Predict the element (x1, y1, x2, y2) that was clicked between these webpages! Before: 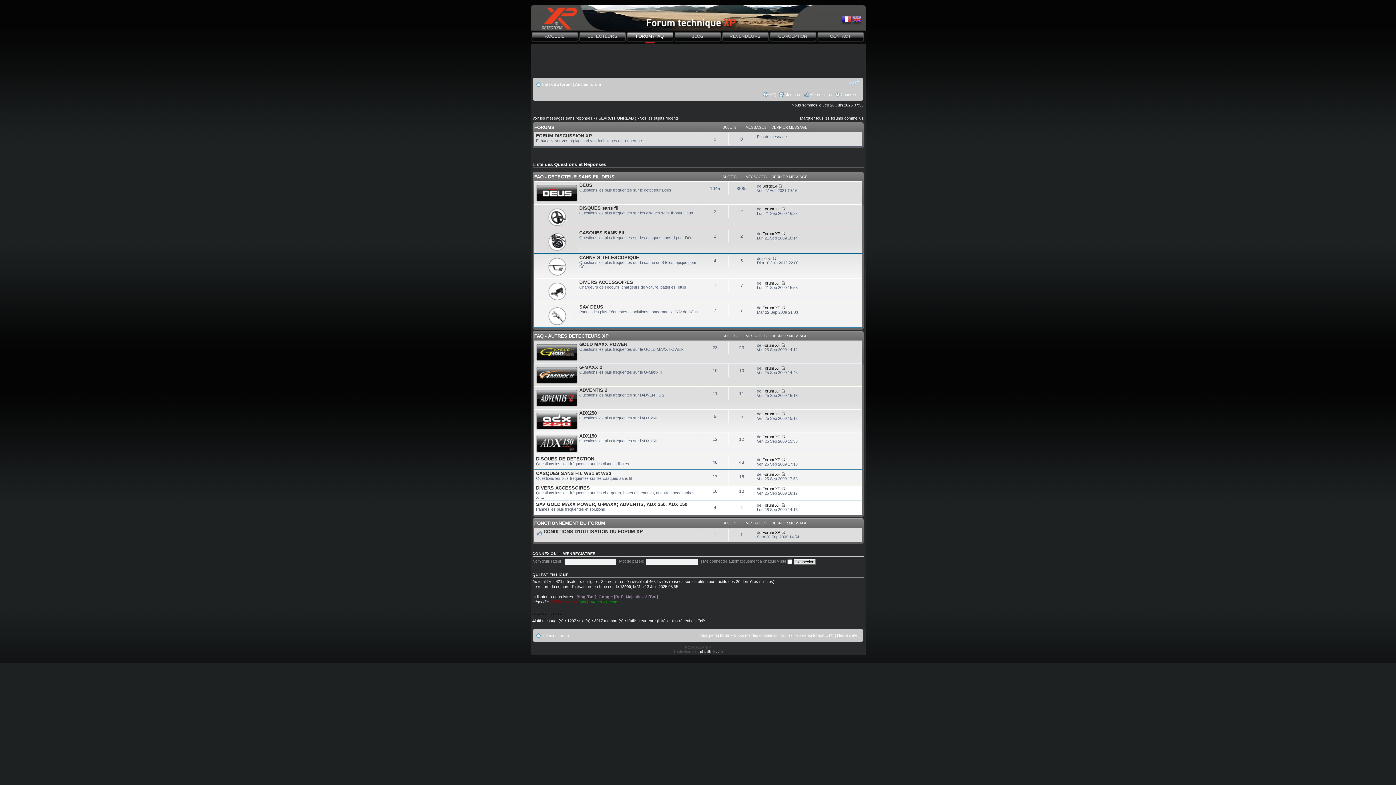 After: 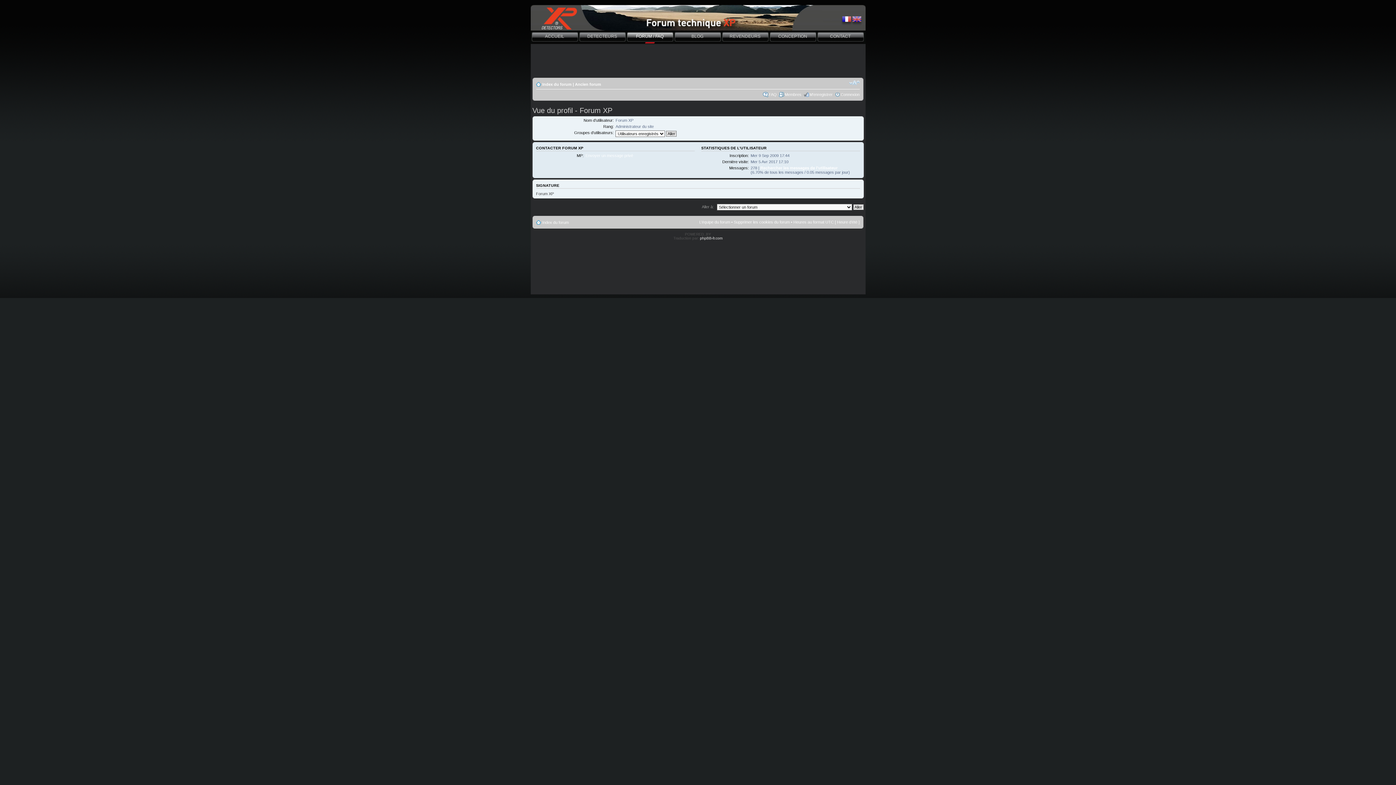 Action: bbox: (762, 280, 780, 285) label: Forum XP